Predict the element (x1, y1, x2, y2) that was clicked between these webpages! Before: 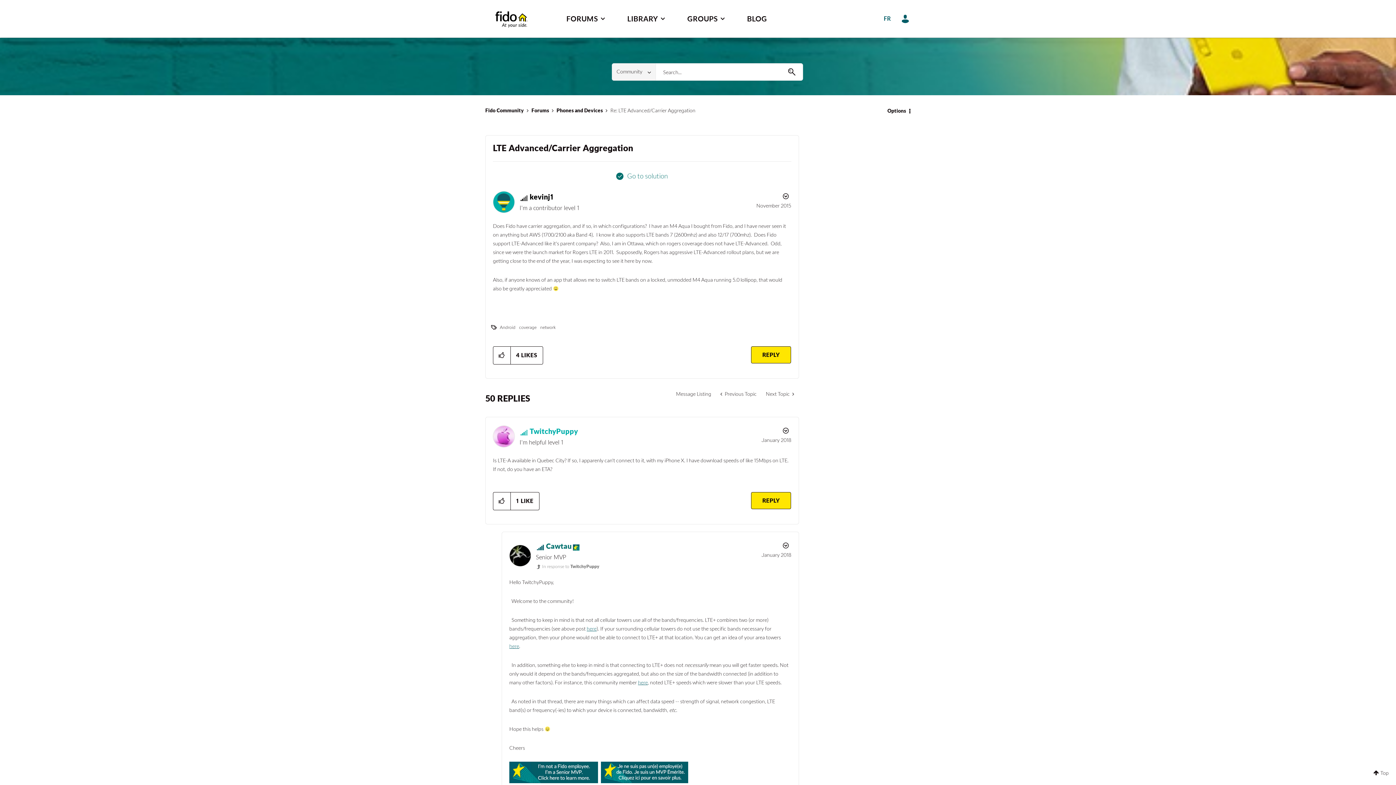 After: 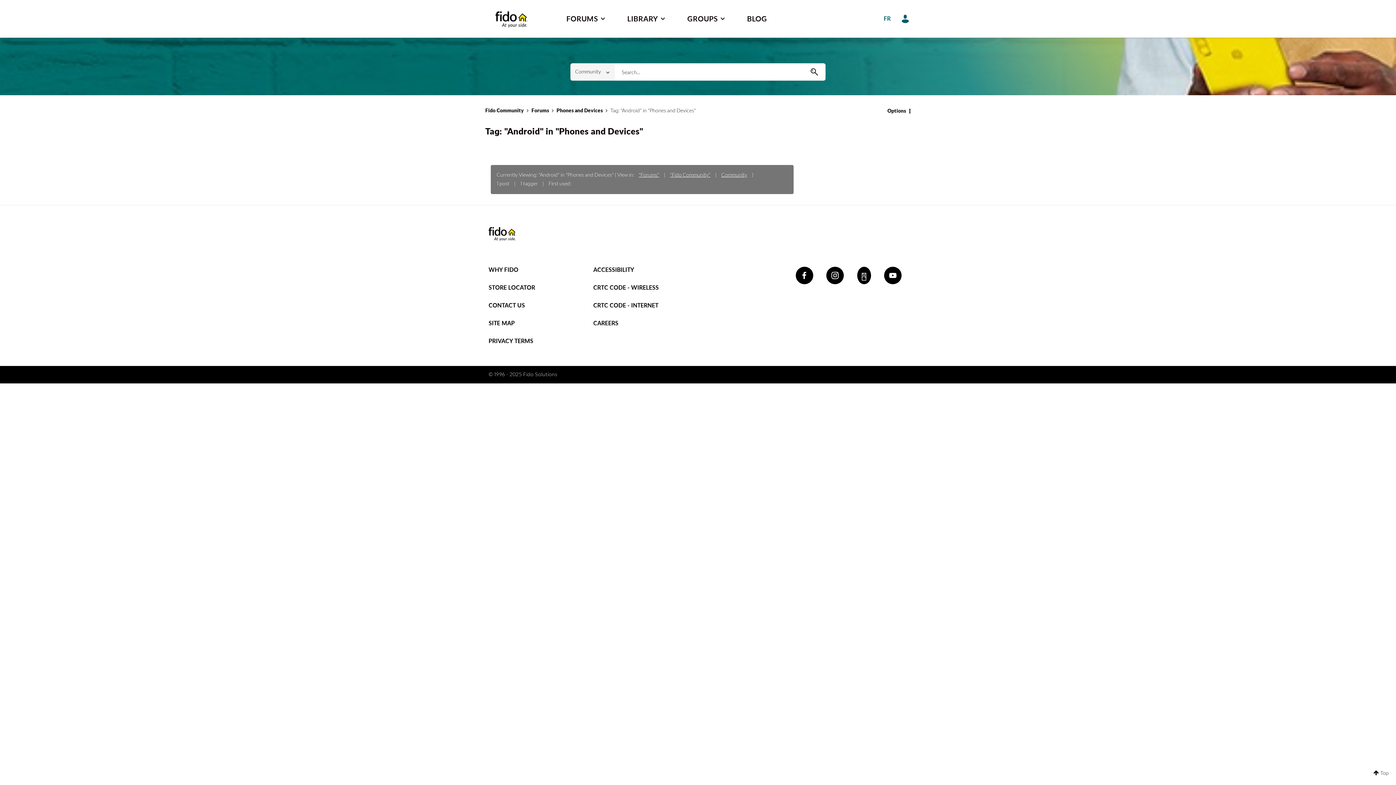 Action: bbox: (500, 325, 515, 330) label: Android